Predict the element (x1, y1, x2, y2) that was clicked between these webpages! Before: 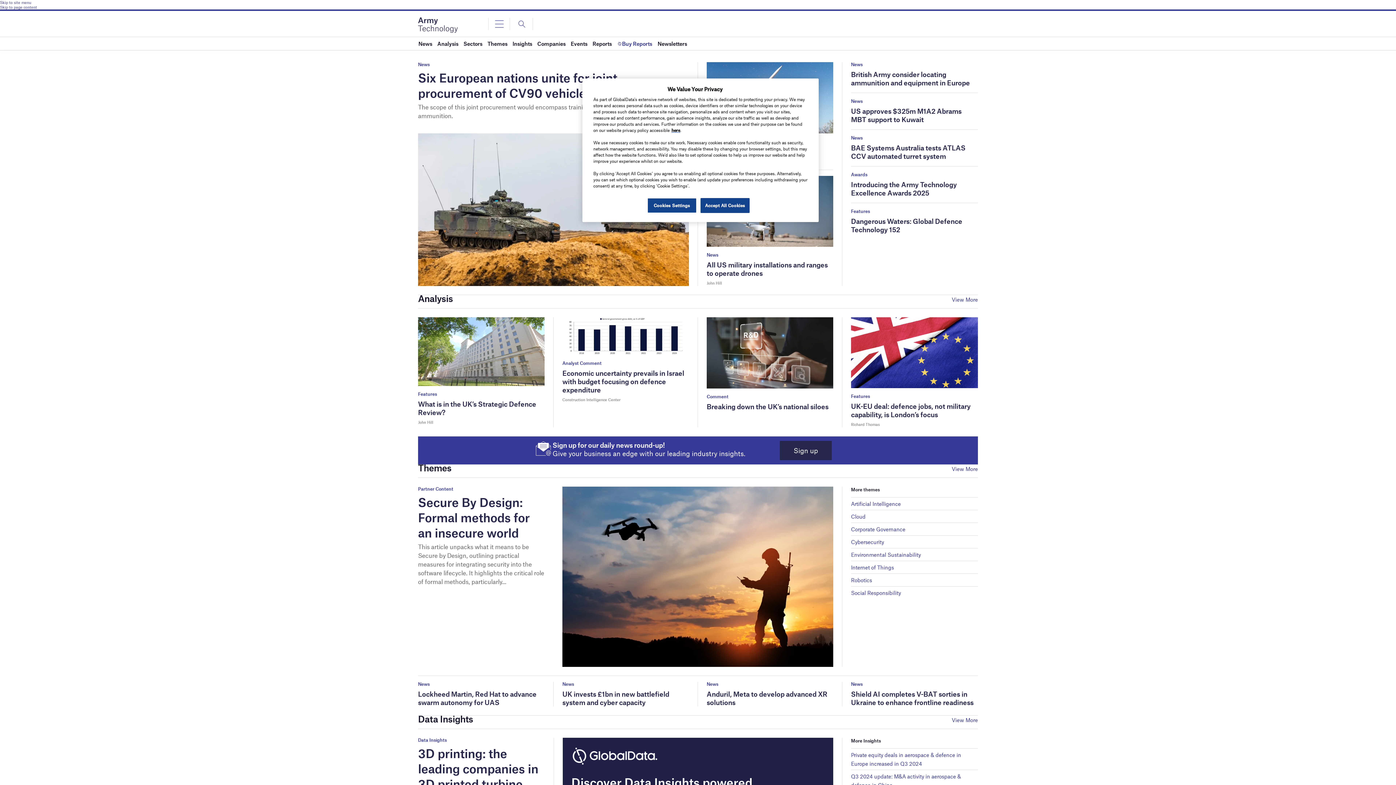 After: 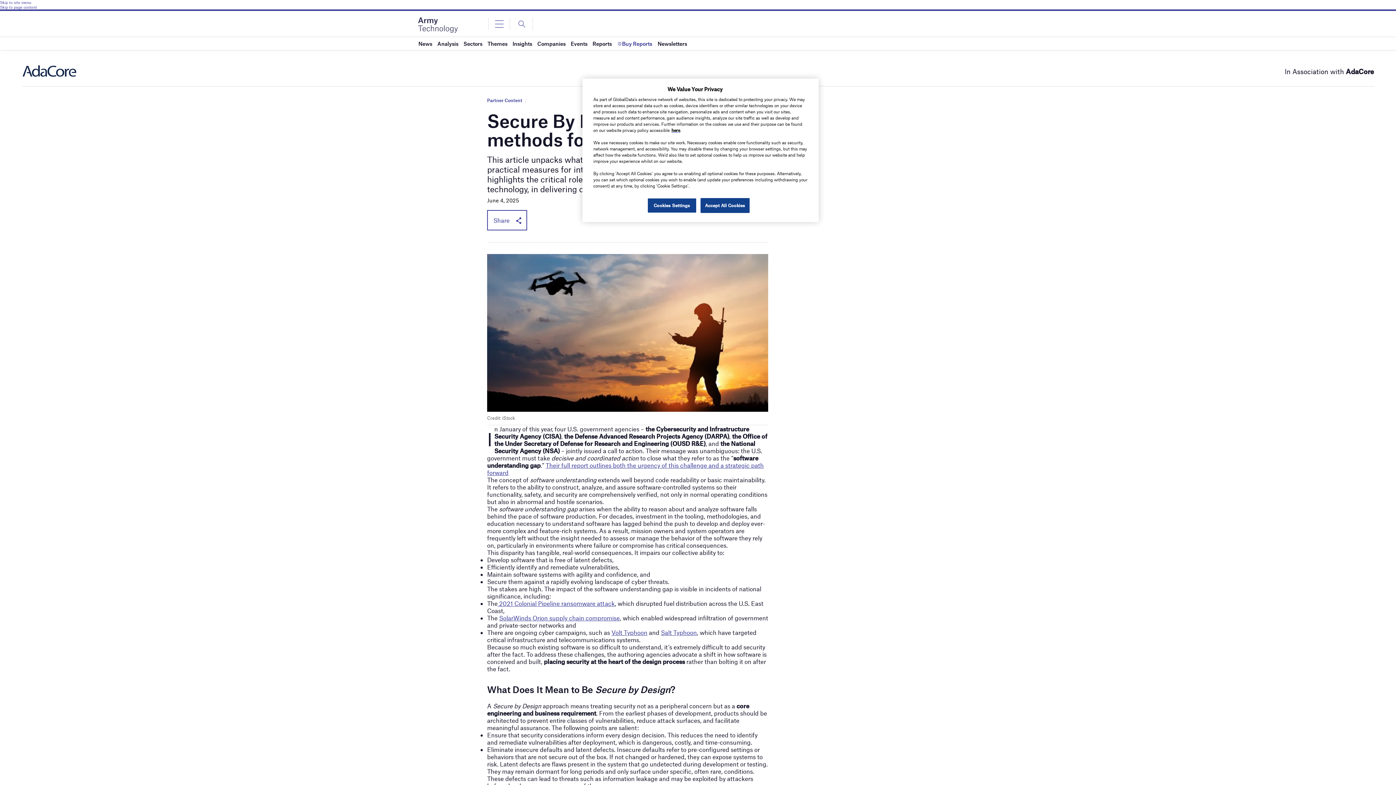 Action: bbox: (562, 573, 833, 578)